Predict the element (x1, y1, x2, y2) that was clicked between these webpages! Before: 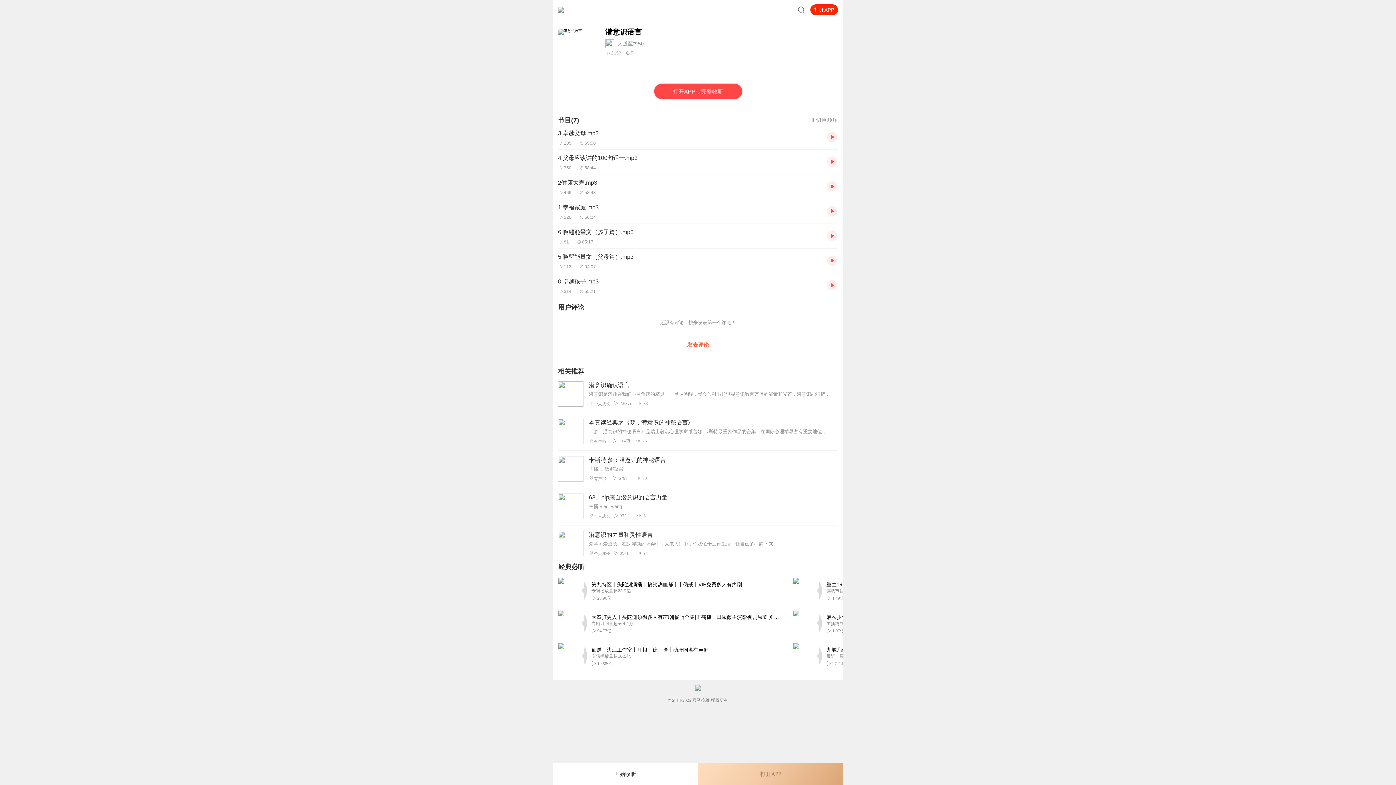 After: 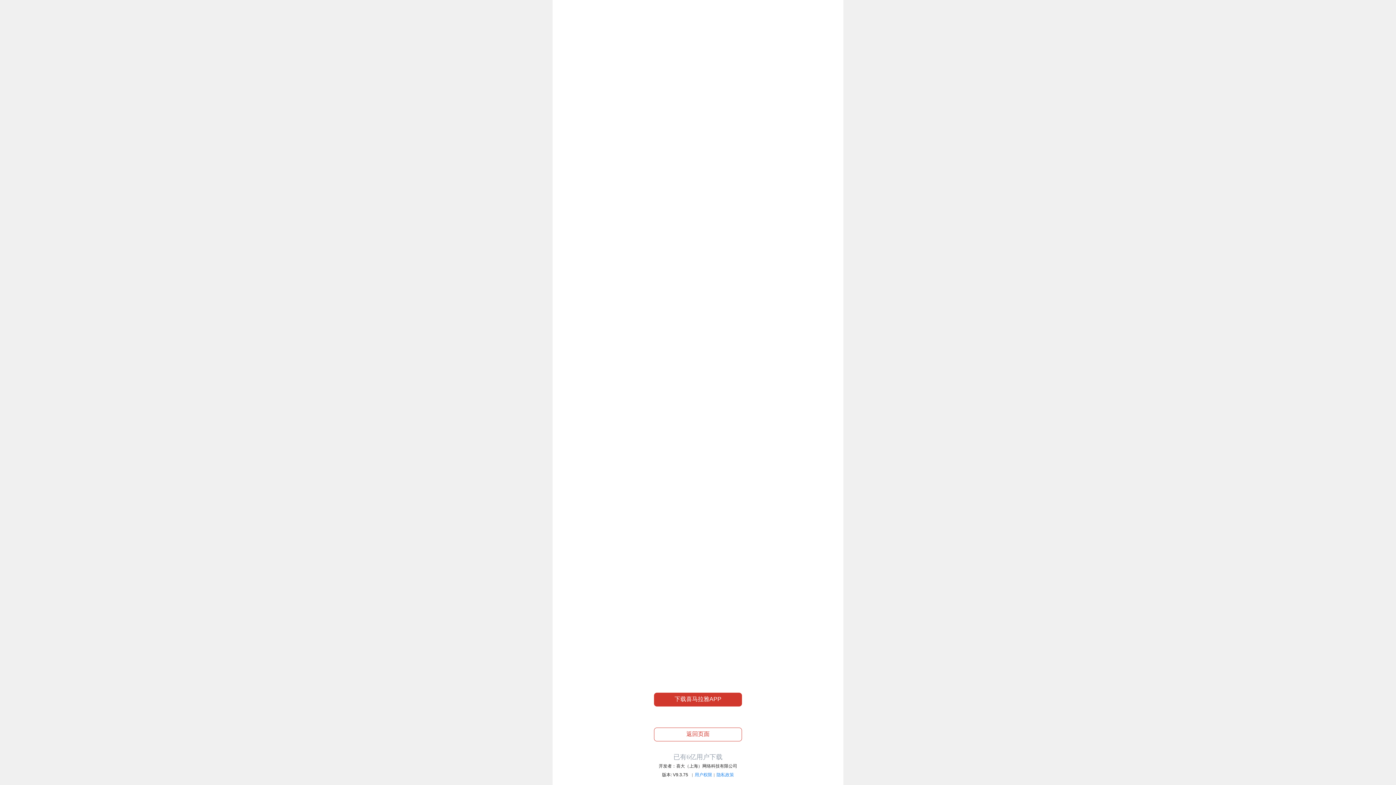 Action: bbox: (827, 131, 838, 142)